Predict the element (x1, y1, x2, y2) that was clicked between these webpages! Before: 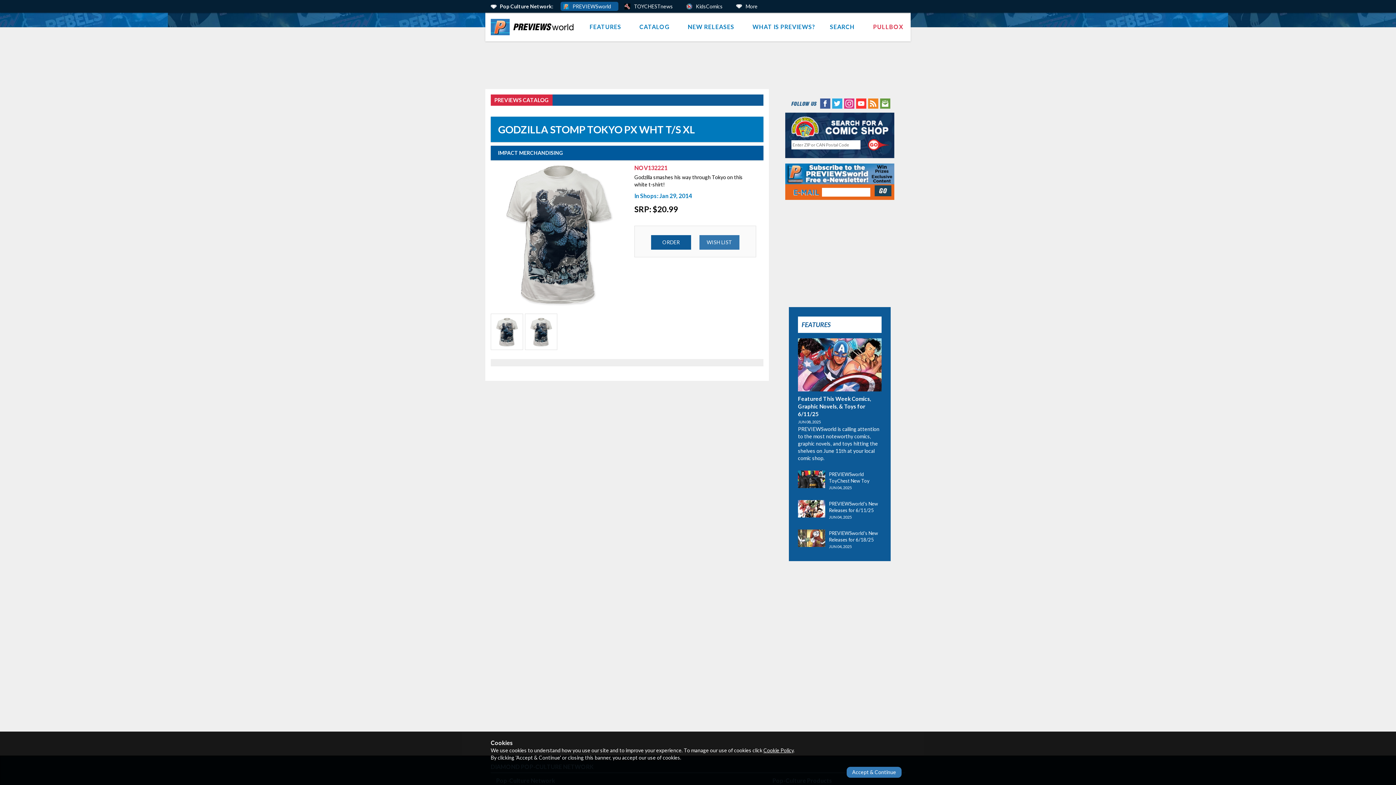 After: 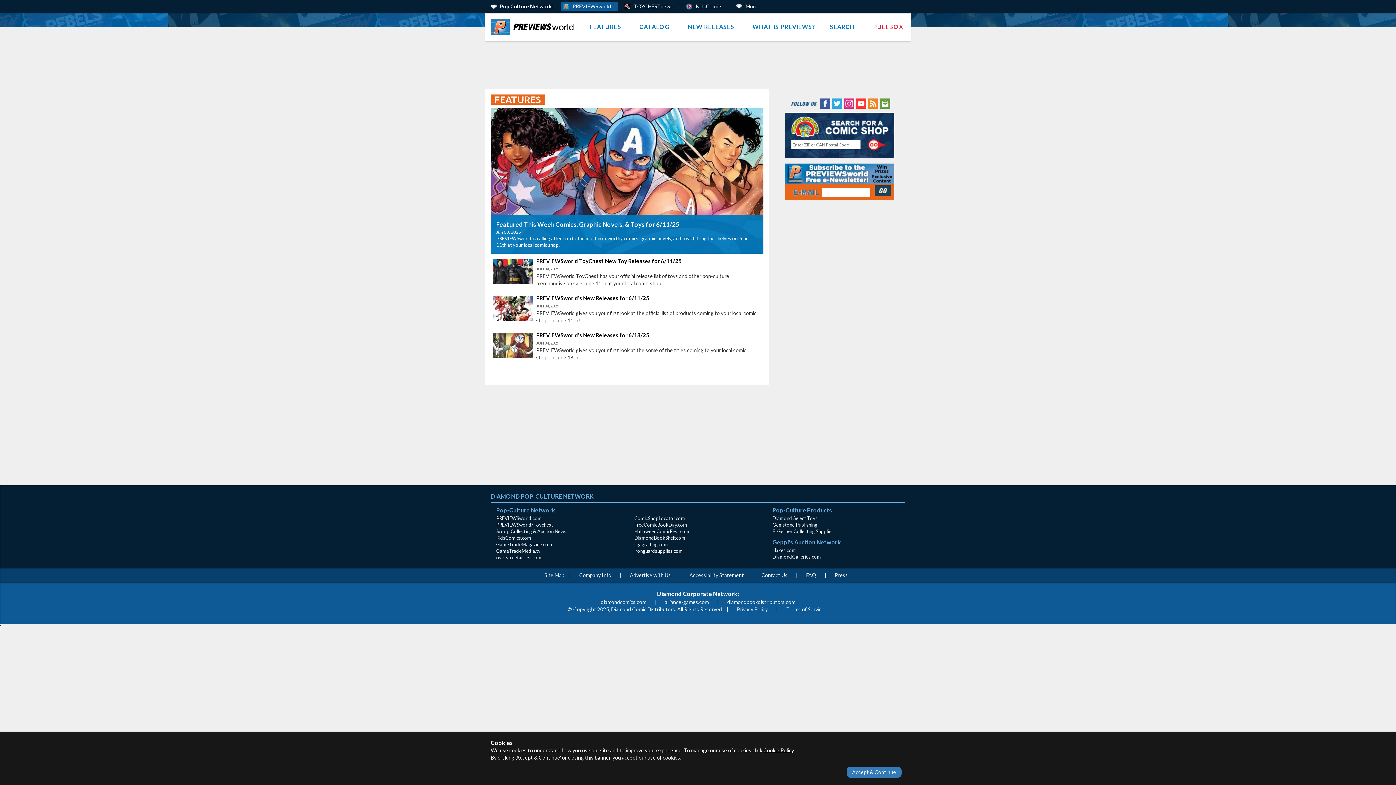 Action: label: FEATURES bbox: (798, 316, 881, 333)